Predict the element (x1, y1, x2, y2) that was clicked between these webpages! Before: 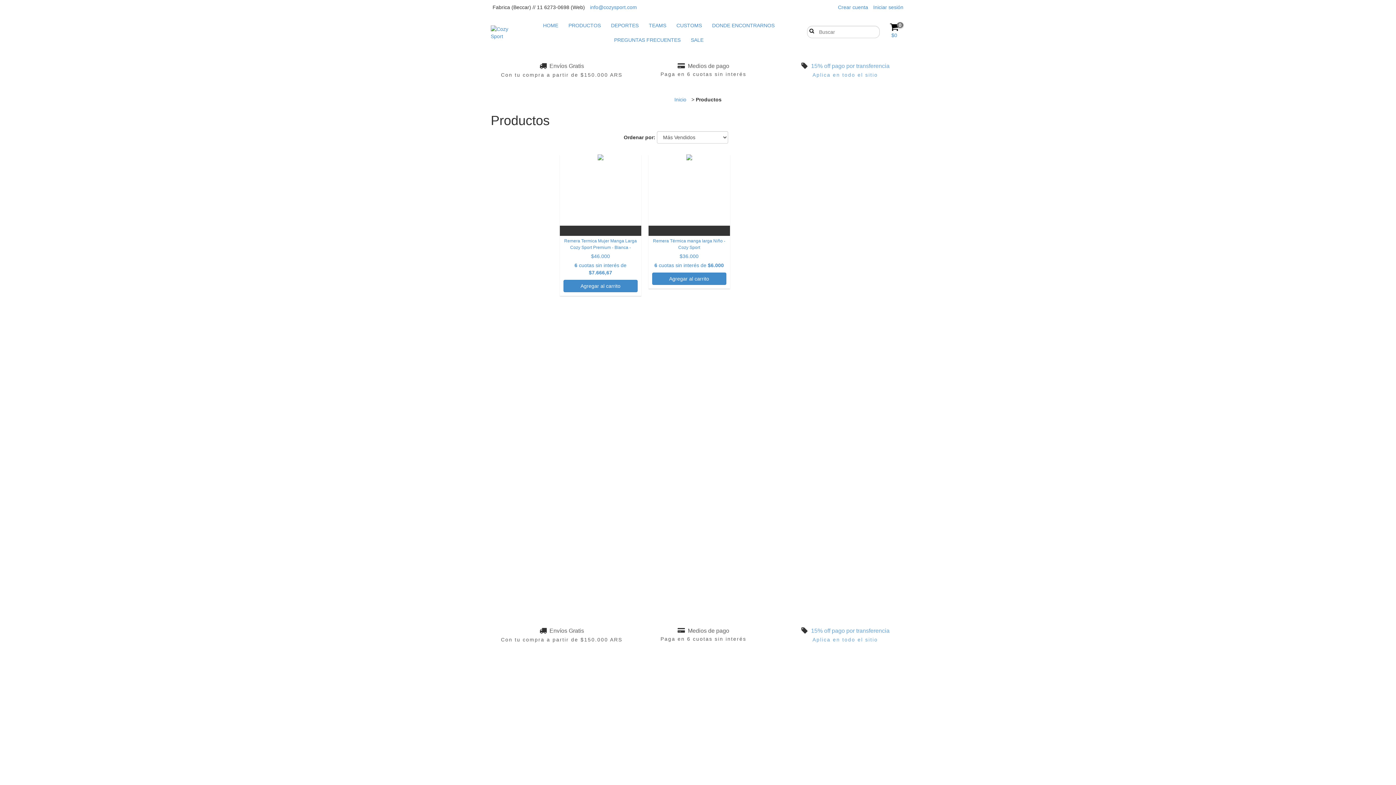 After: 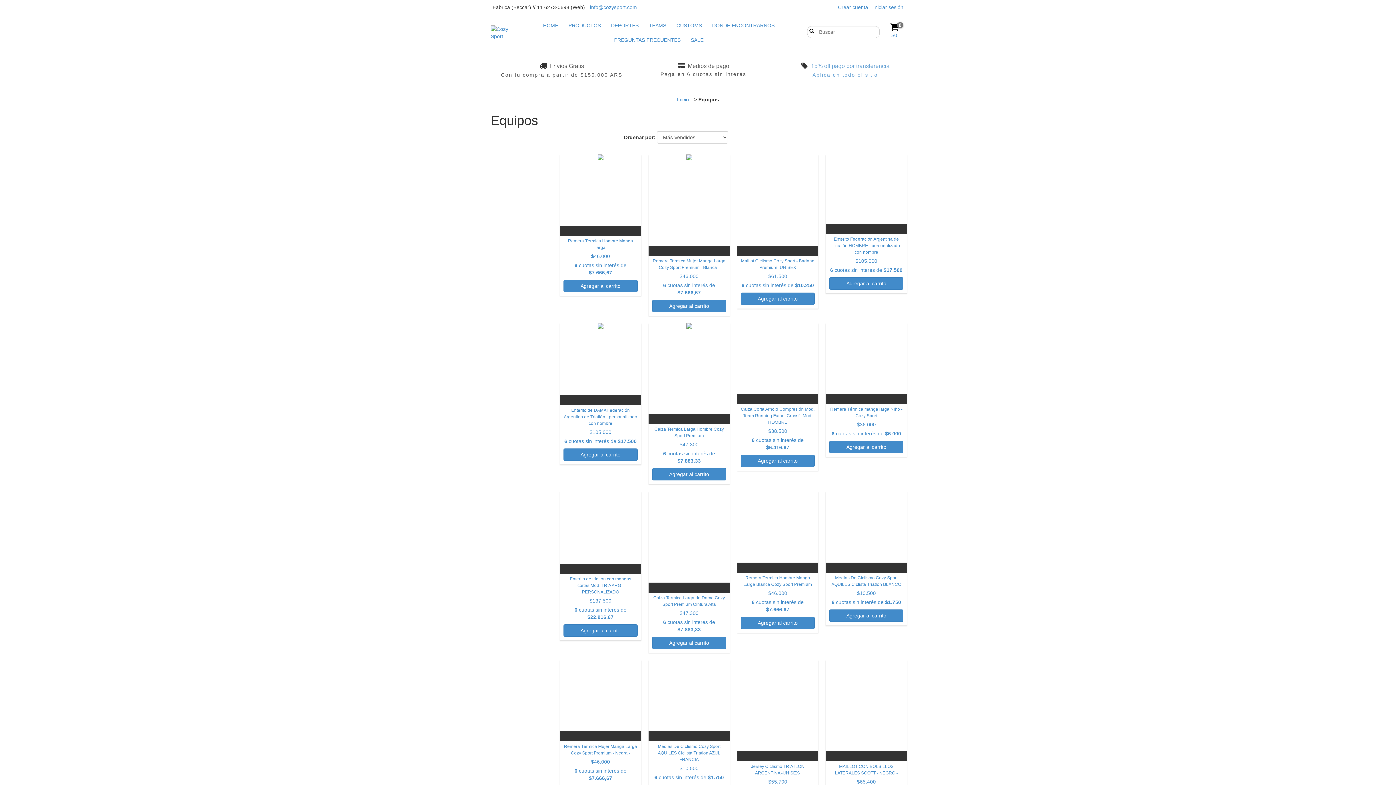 Action: label: TEAMS bbox: (644, 18, 670, 32)